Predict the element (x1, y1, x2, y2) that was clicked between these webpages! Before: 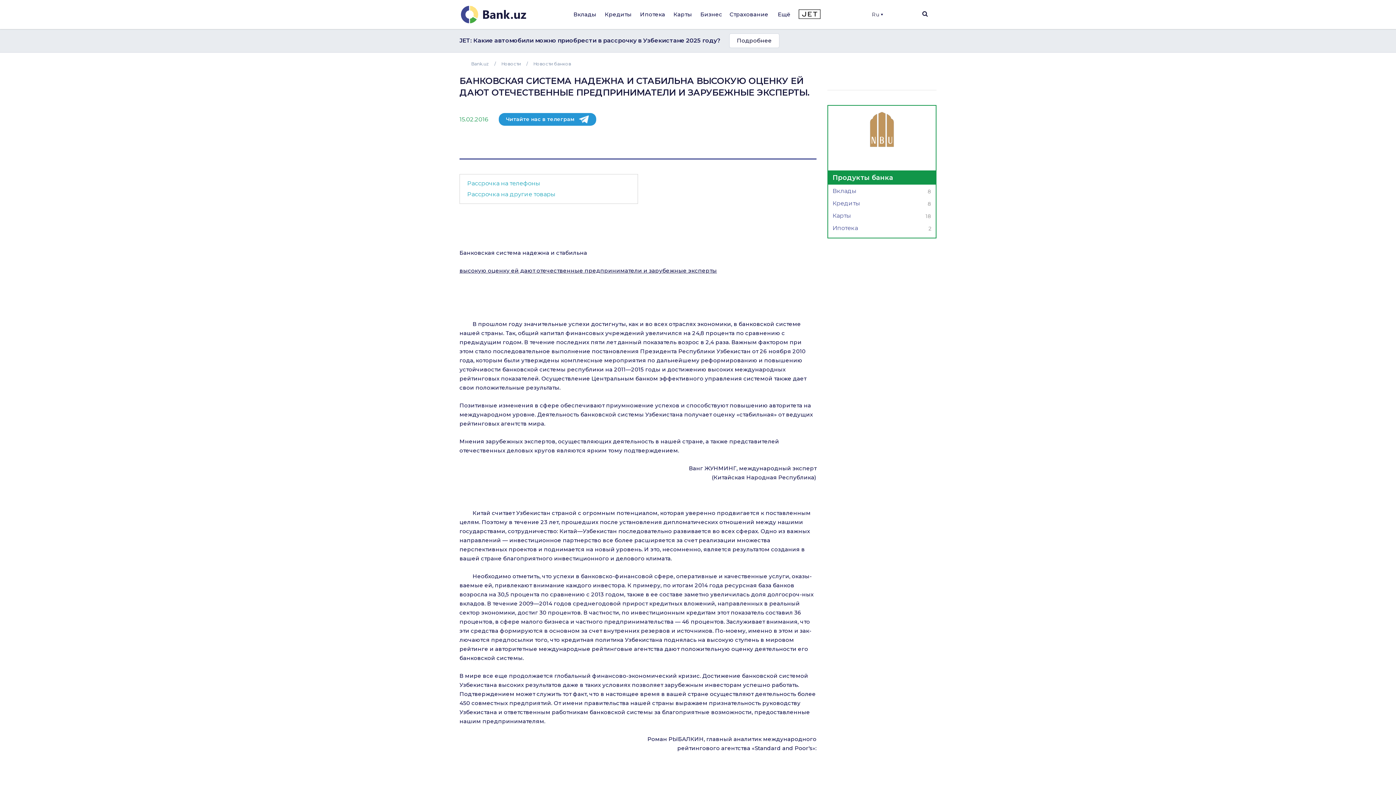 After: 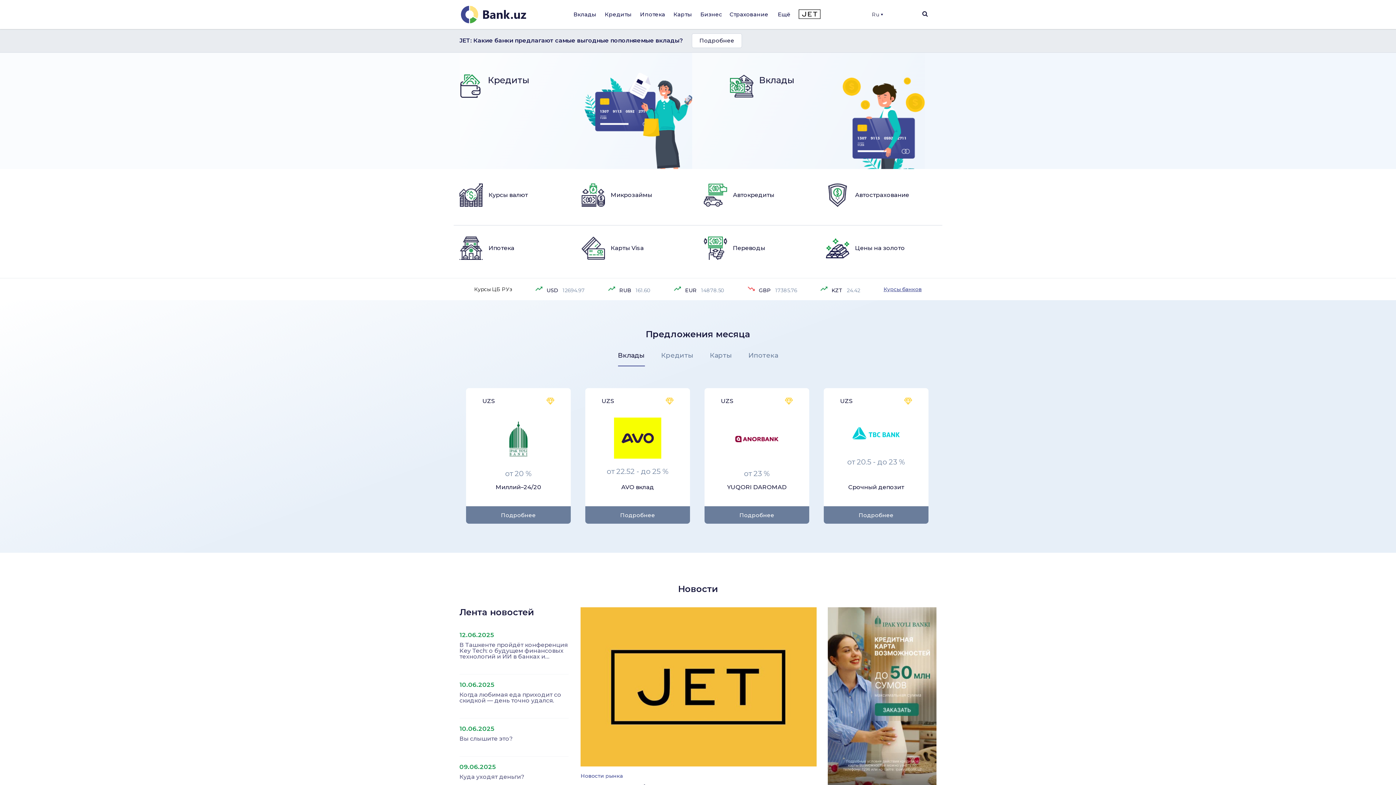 Action: bbox: (461, 5, 526, 23)